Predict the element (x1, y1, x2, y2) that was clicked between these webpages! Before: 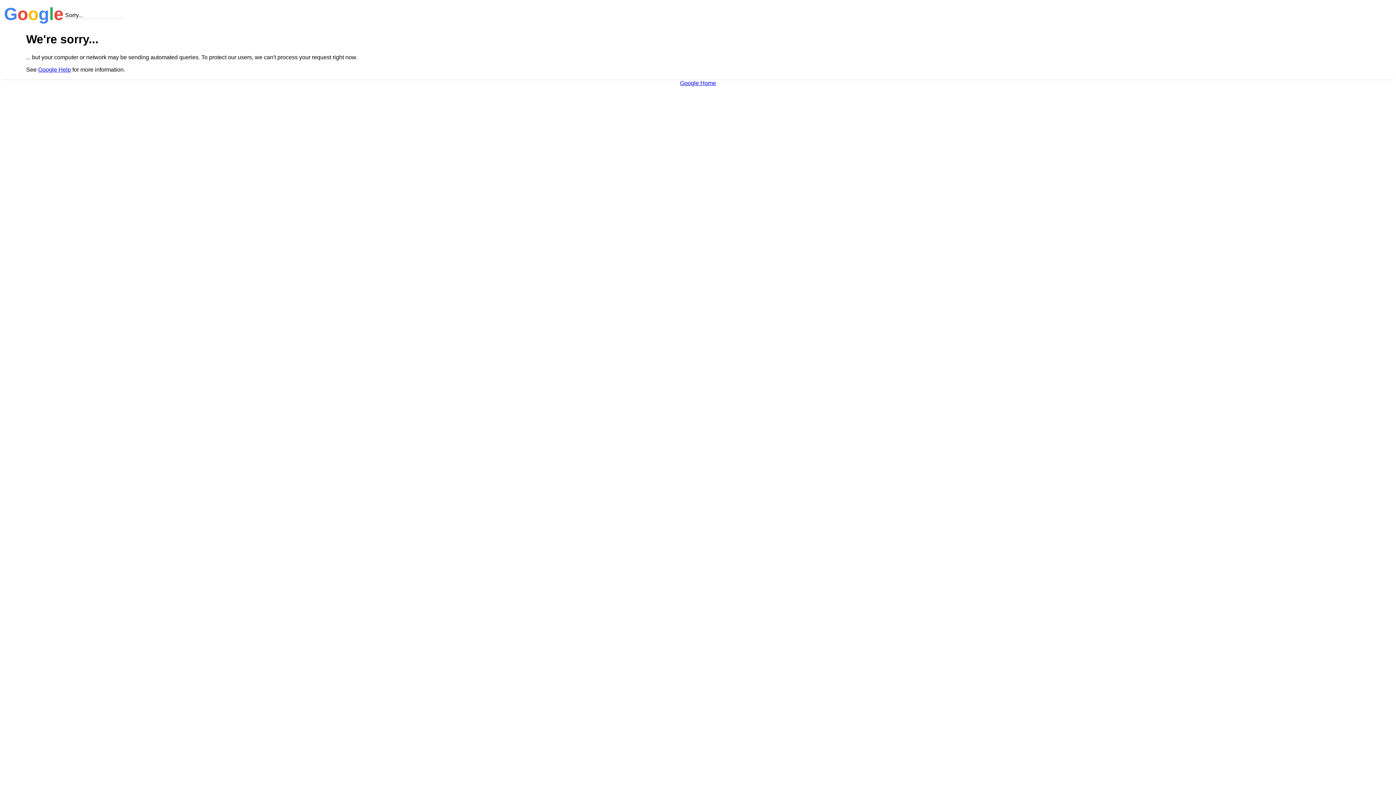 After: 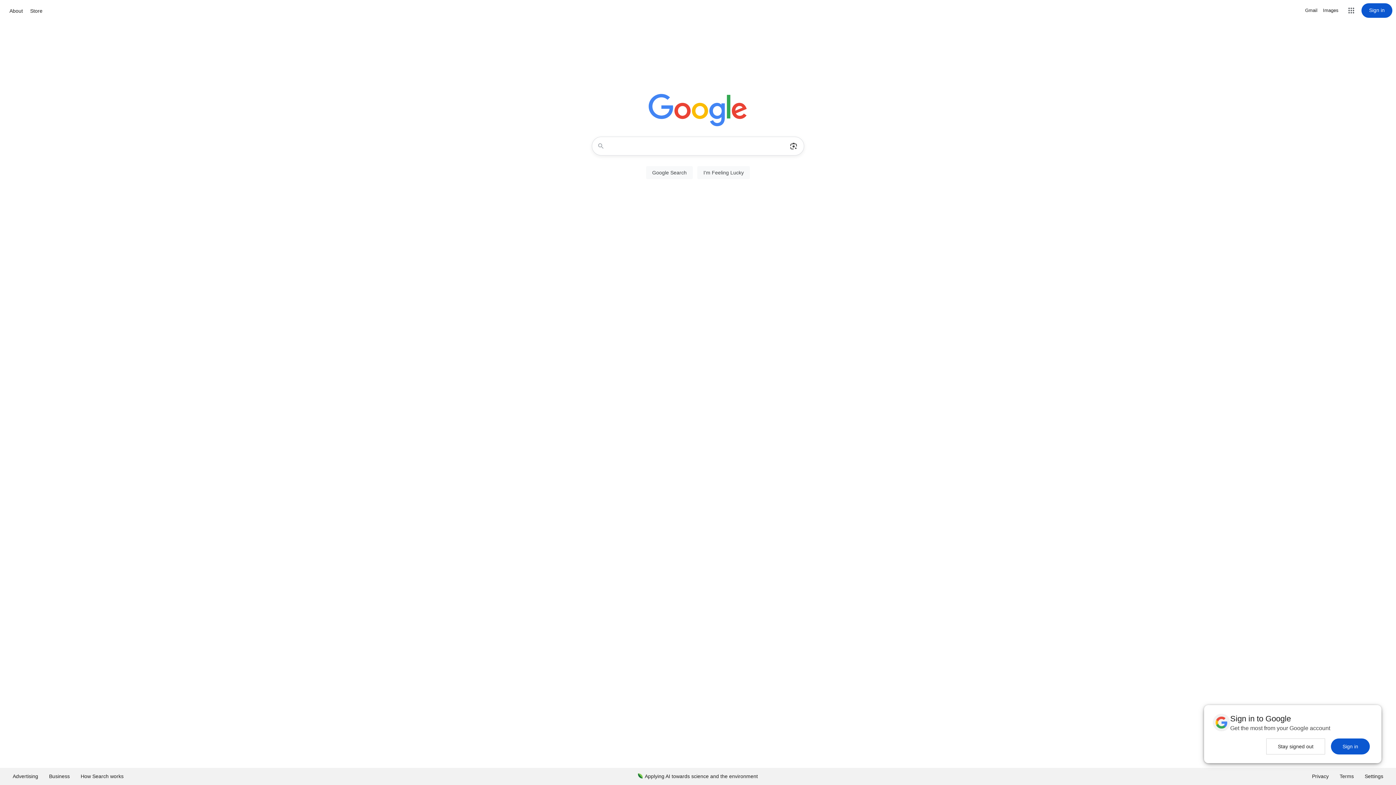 Action: label: Google Home bbox: (680, 79, 716, 86)